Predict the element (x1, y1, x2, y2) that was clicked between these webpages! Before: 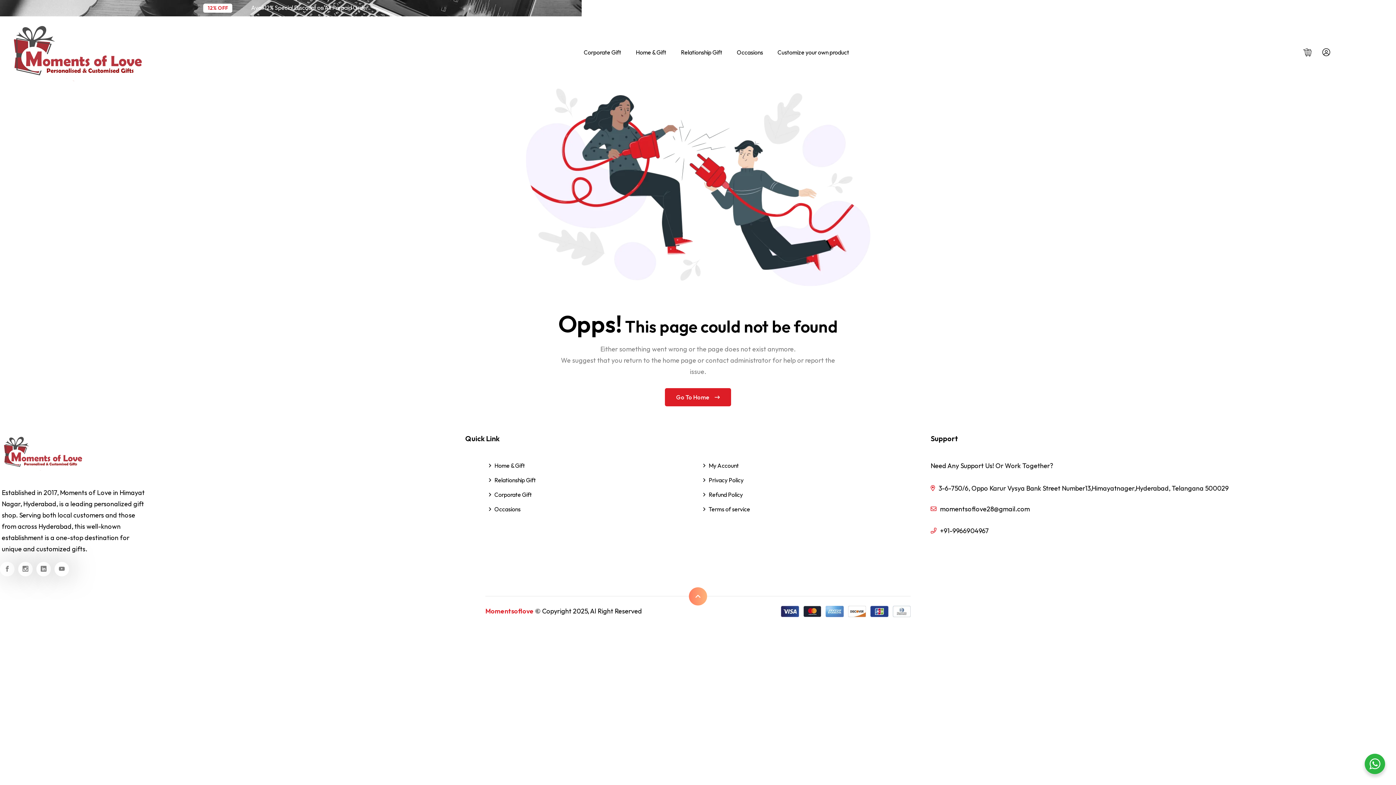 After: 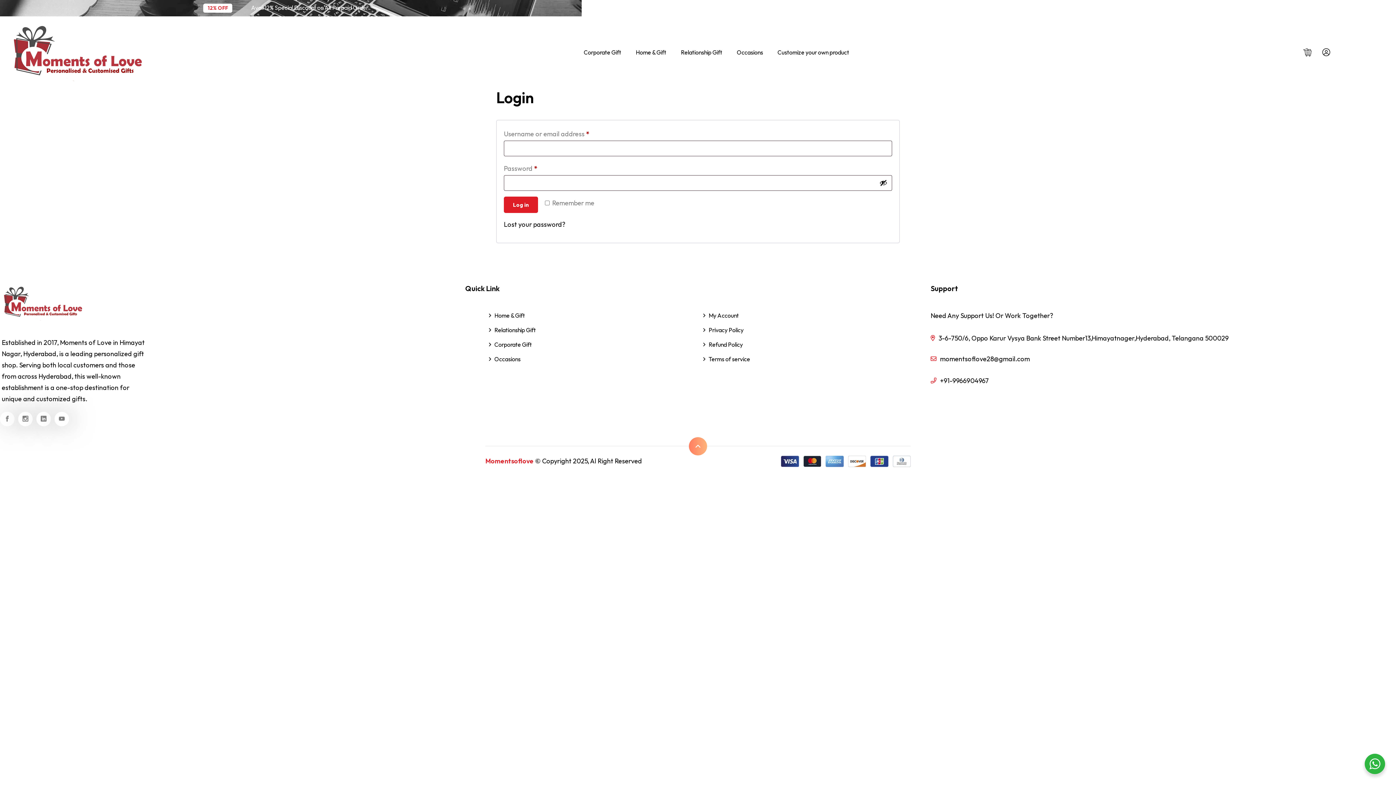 Action: bbox: (1321, 48, 1333, 56)